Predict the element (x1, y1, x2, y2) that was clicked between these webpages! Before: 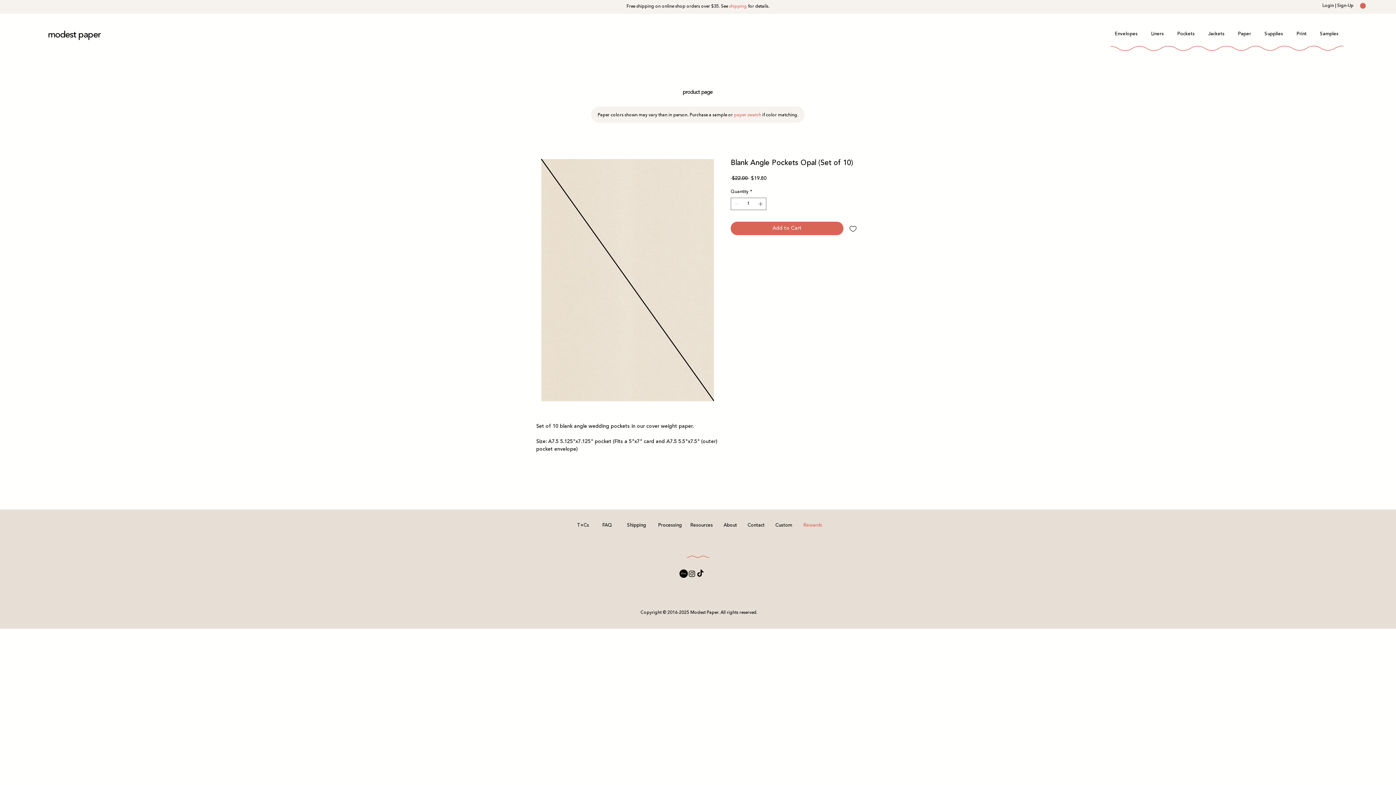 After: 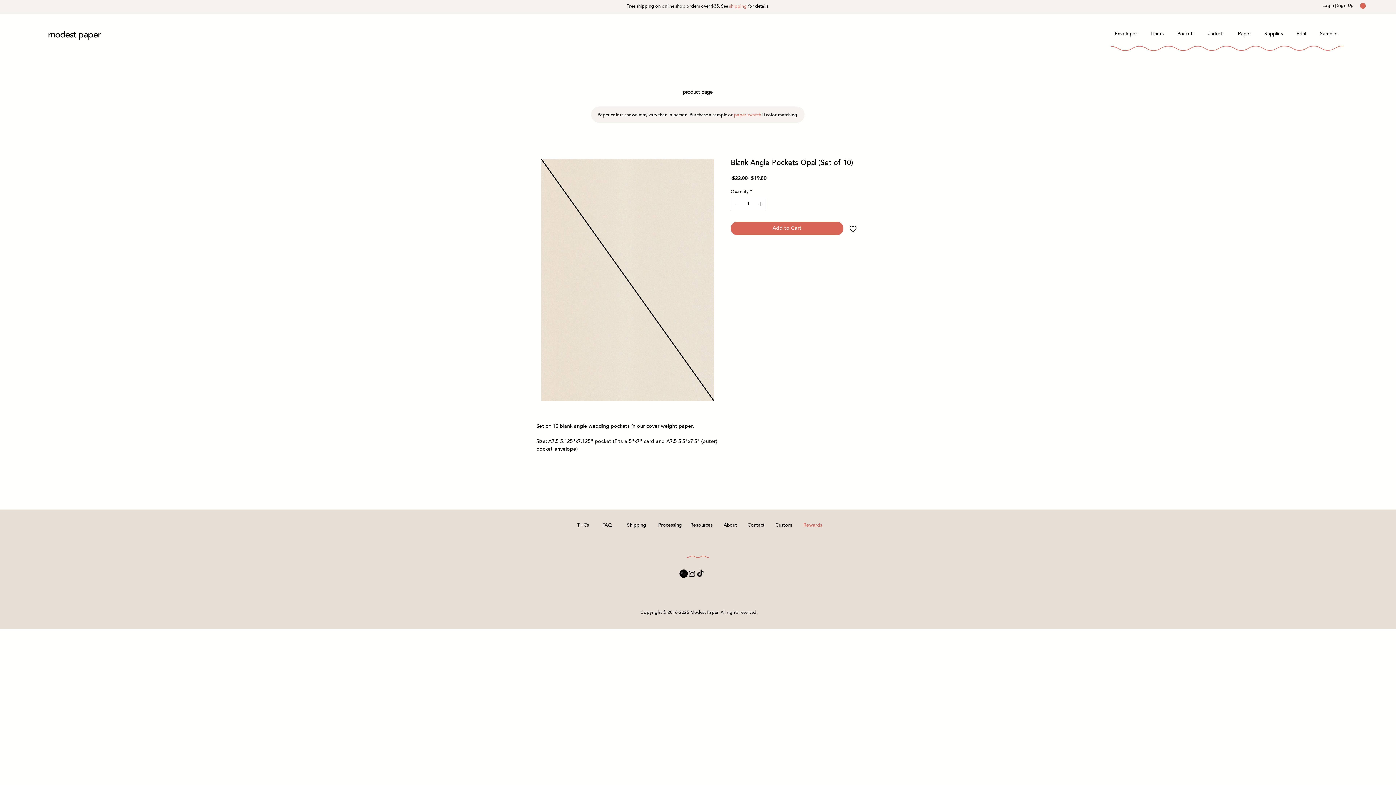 Action: bbox: (1201, 11, 1231, 56) label: Jackets